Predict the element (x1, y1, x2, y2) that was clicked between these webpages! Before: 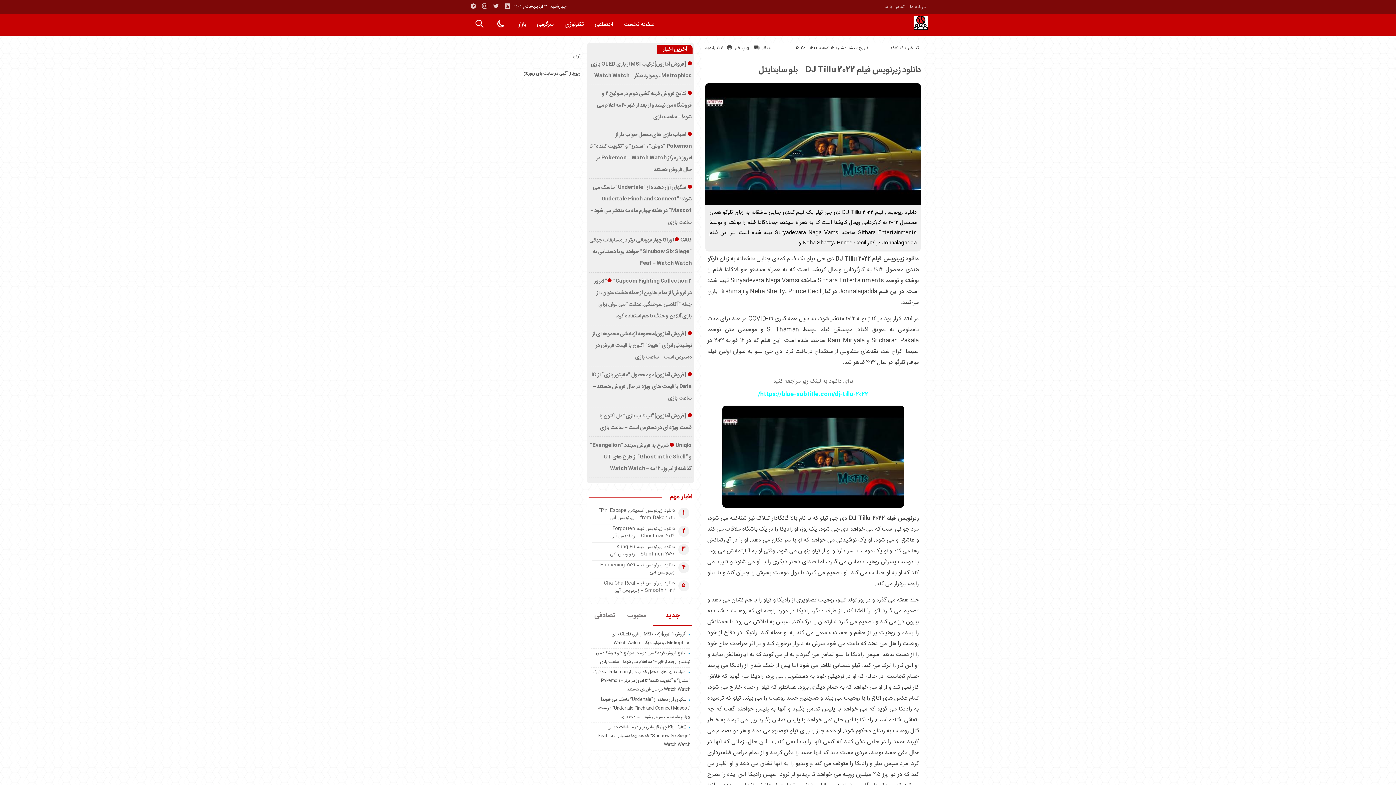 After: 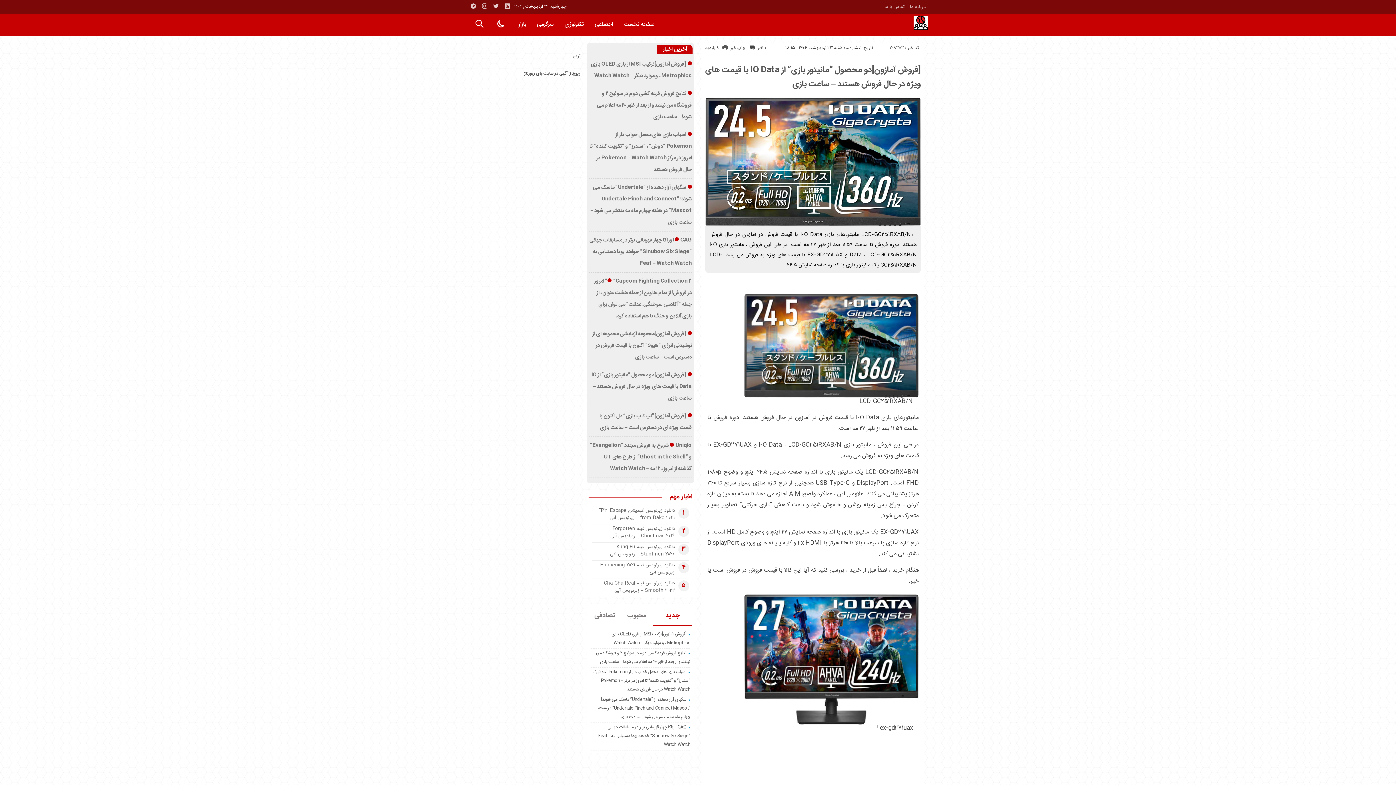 Action: label: [فروش آمازون]دو محصول “مانیتور بازی” از IO Data با قیمت های ویژه در حال فروش هستند – ساعت بازی bbox: (591, 370, 691, 402)